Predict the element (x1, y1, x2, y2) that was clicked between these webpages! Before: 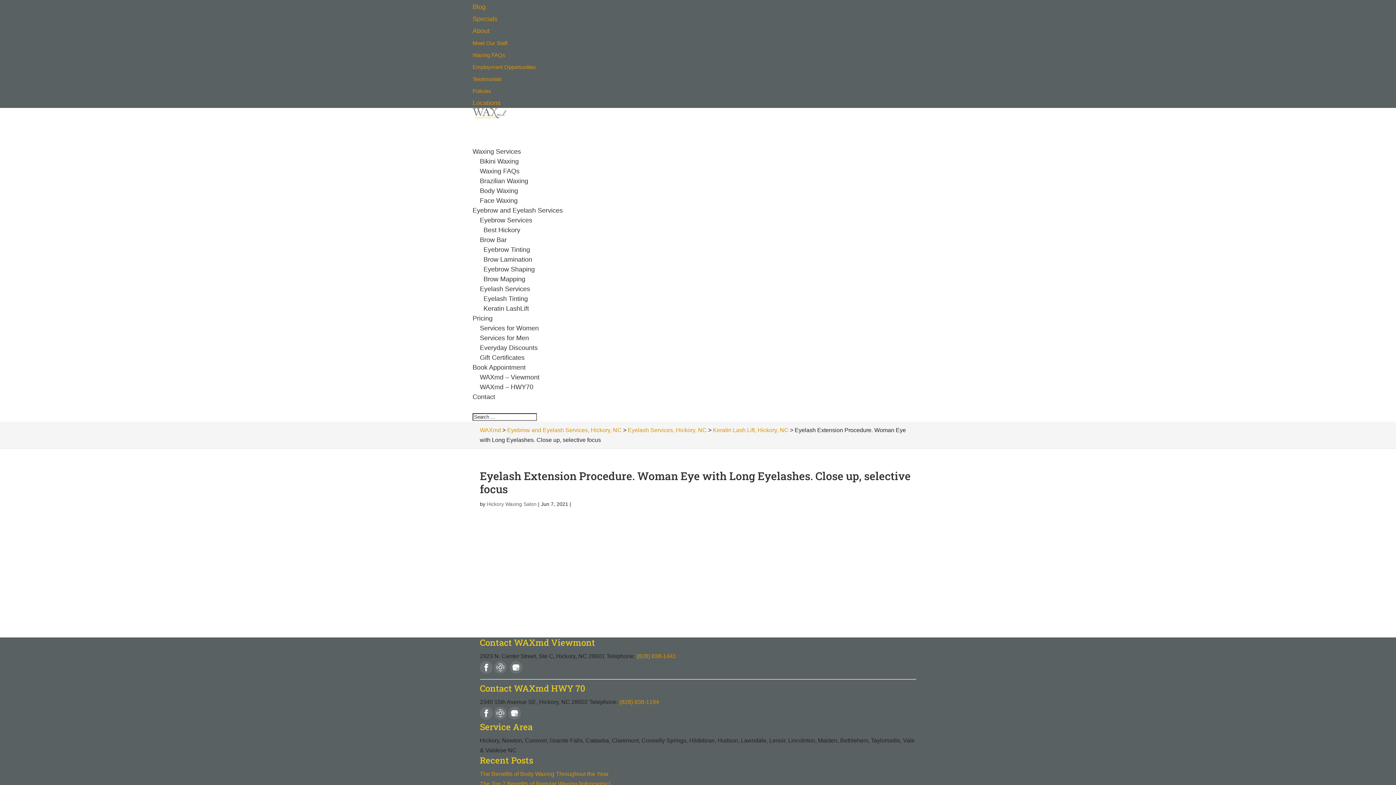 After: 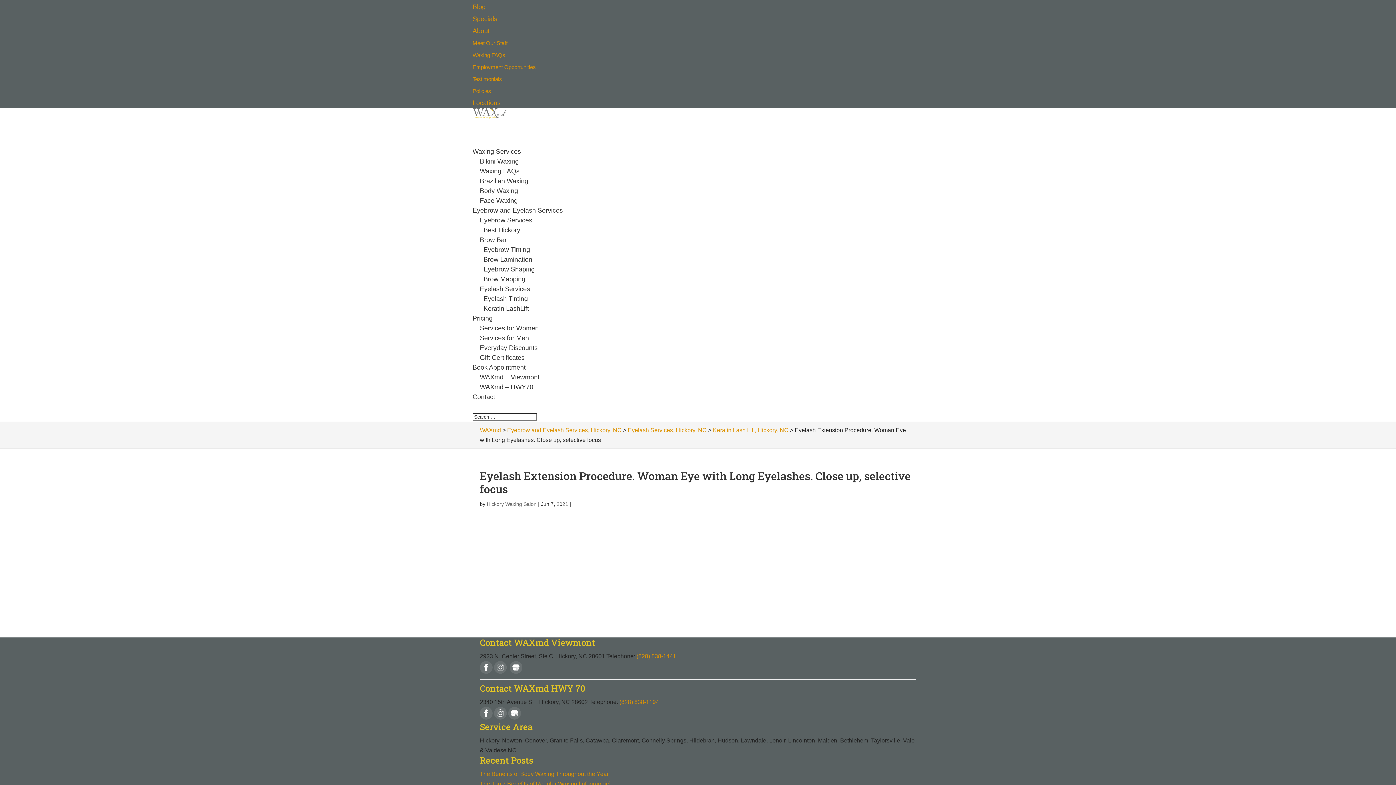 Action: bbox: (494, 714, 508, 720)